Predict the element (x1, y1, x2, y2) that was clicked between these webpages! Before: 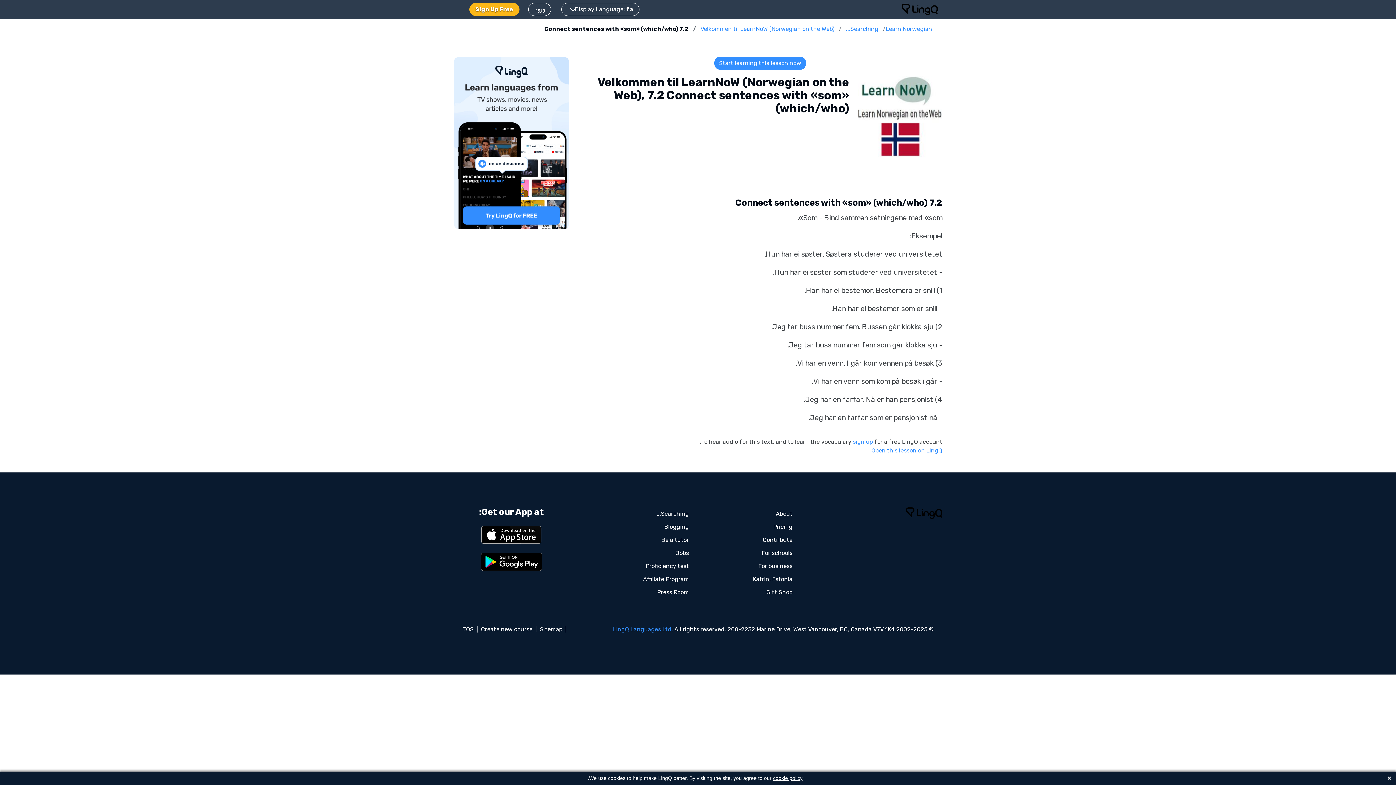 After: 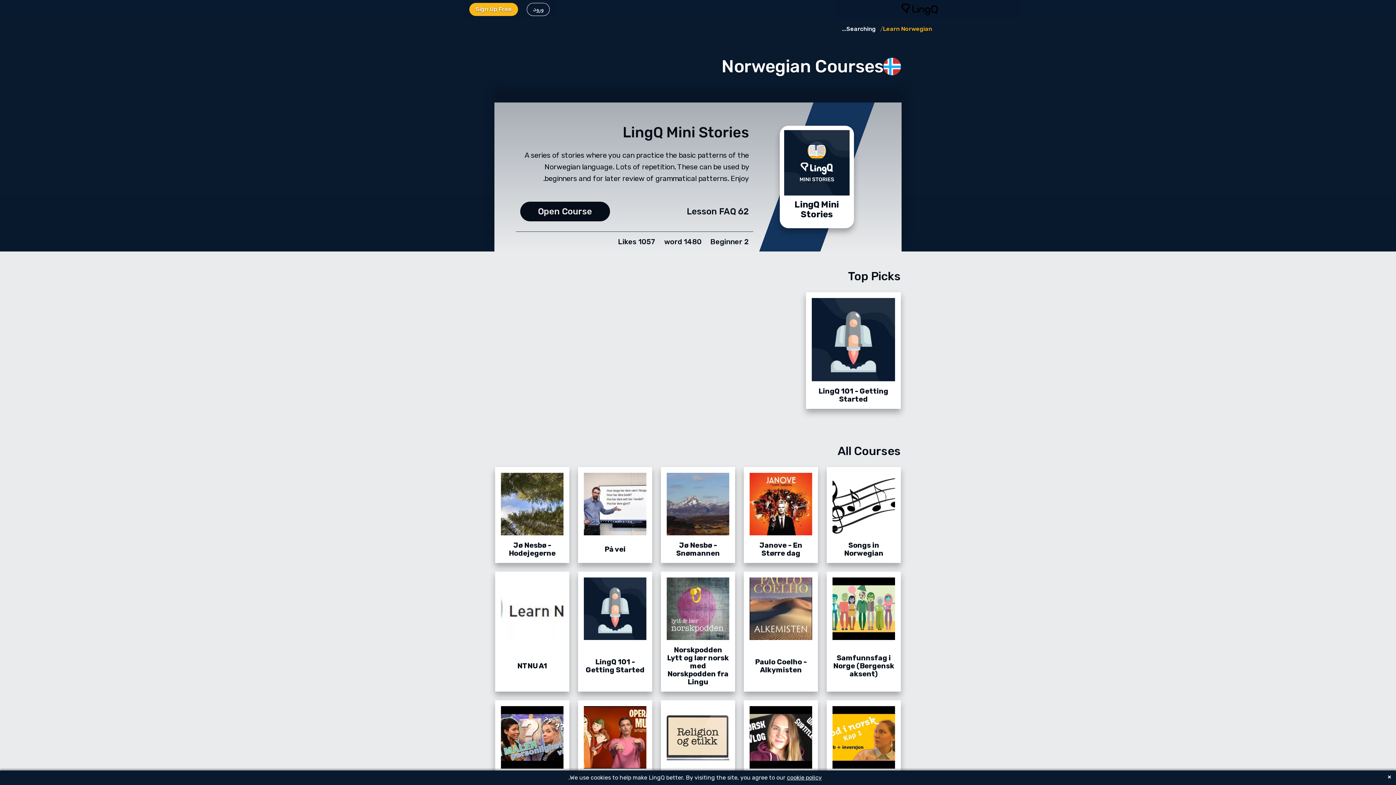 Action: bbox: (841, 24, 882, 33) label: Searching...